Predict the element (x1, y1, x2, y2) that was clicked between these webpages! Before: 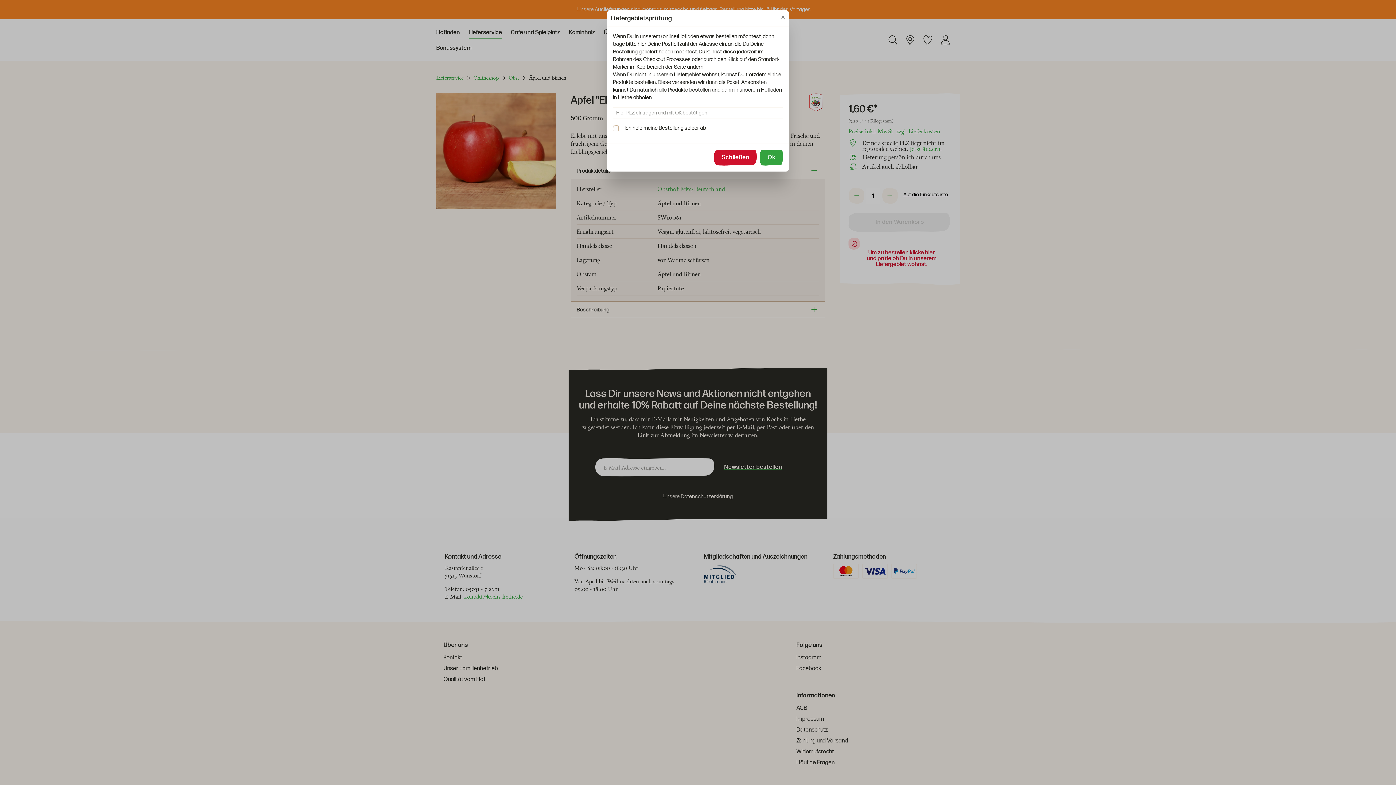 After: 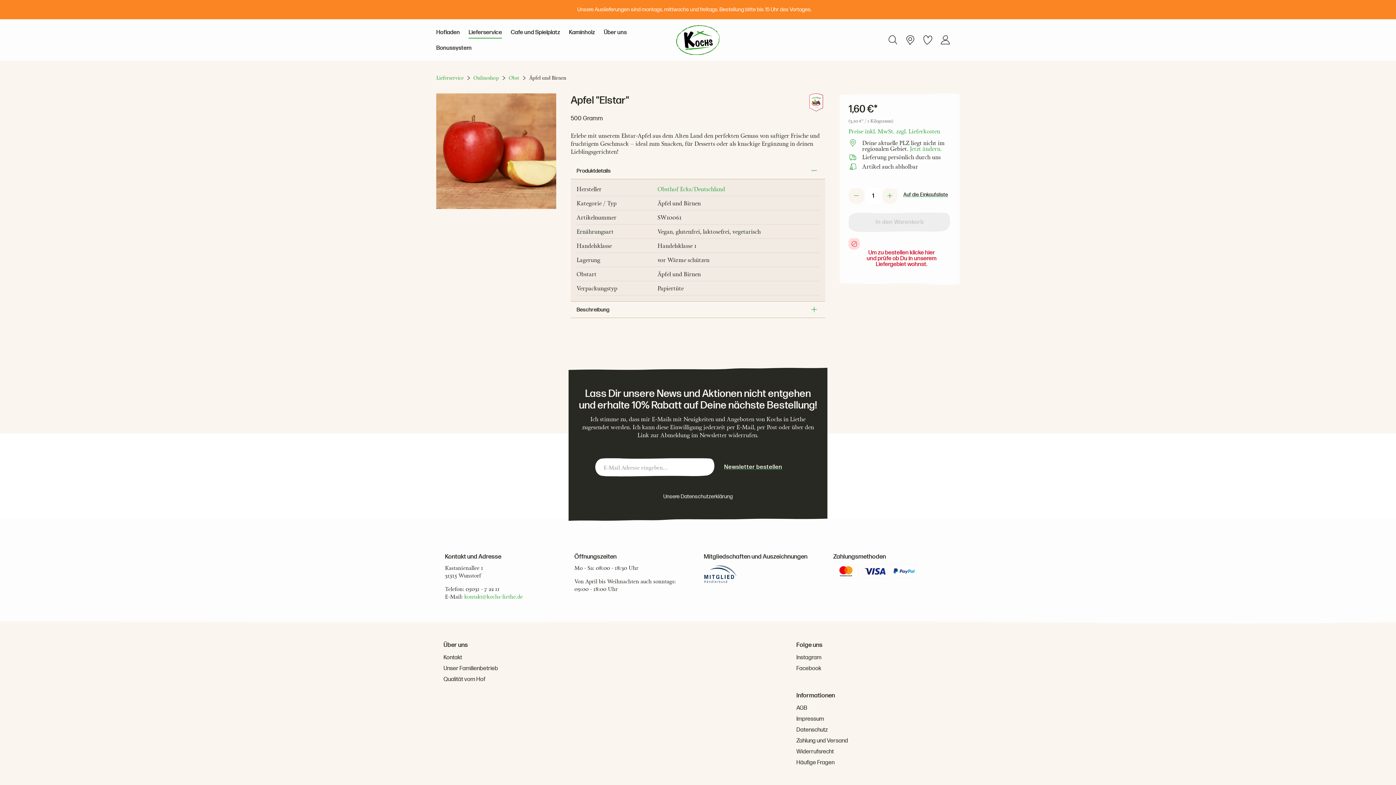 Action: label: Schließen bbox: (714, 149, 757, 165)